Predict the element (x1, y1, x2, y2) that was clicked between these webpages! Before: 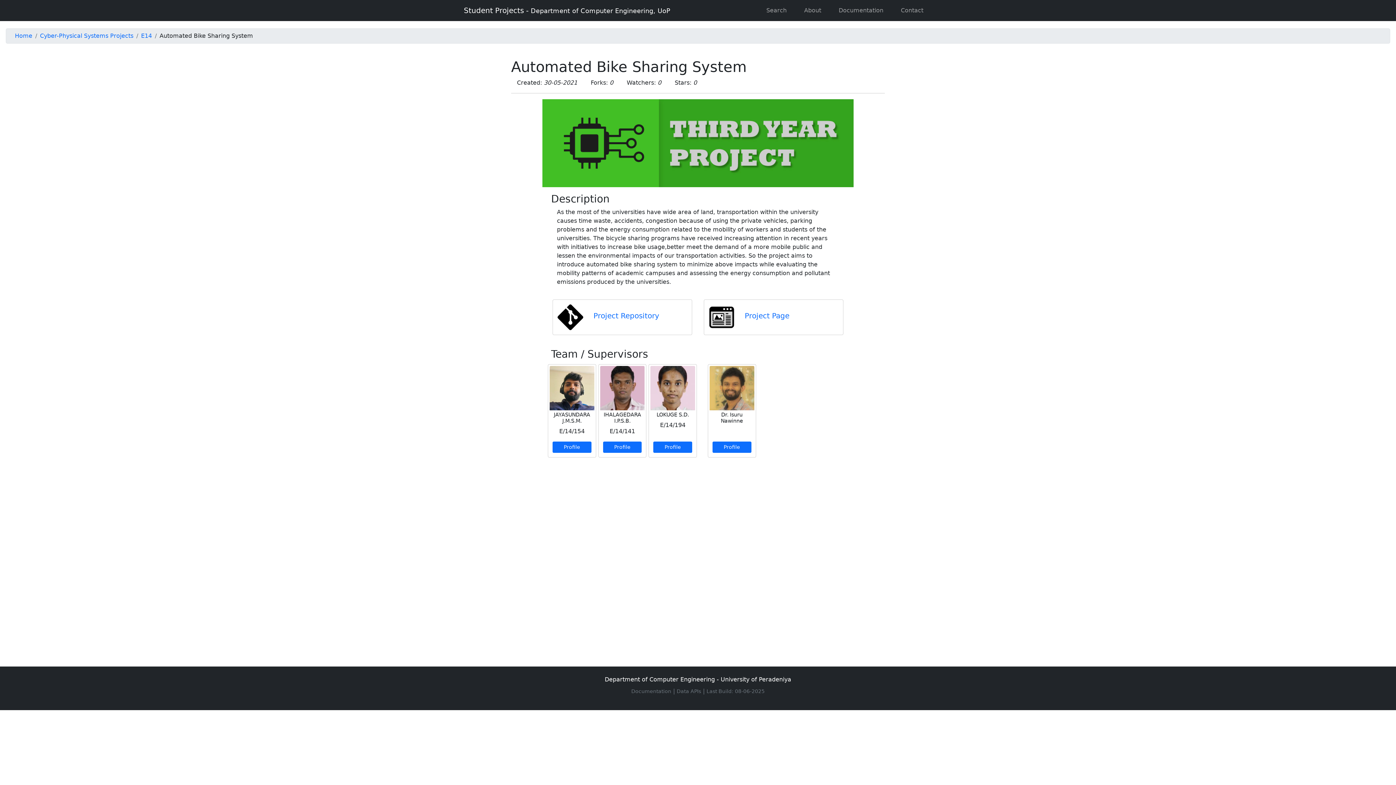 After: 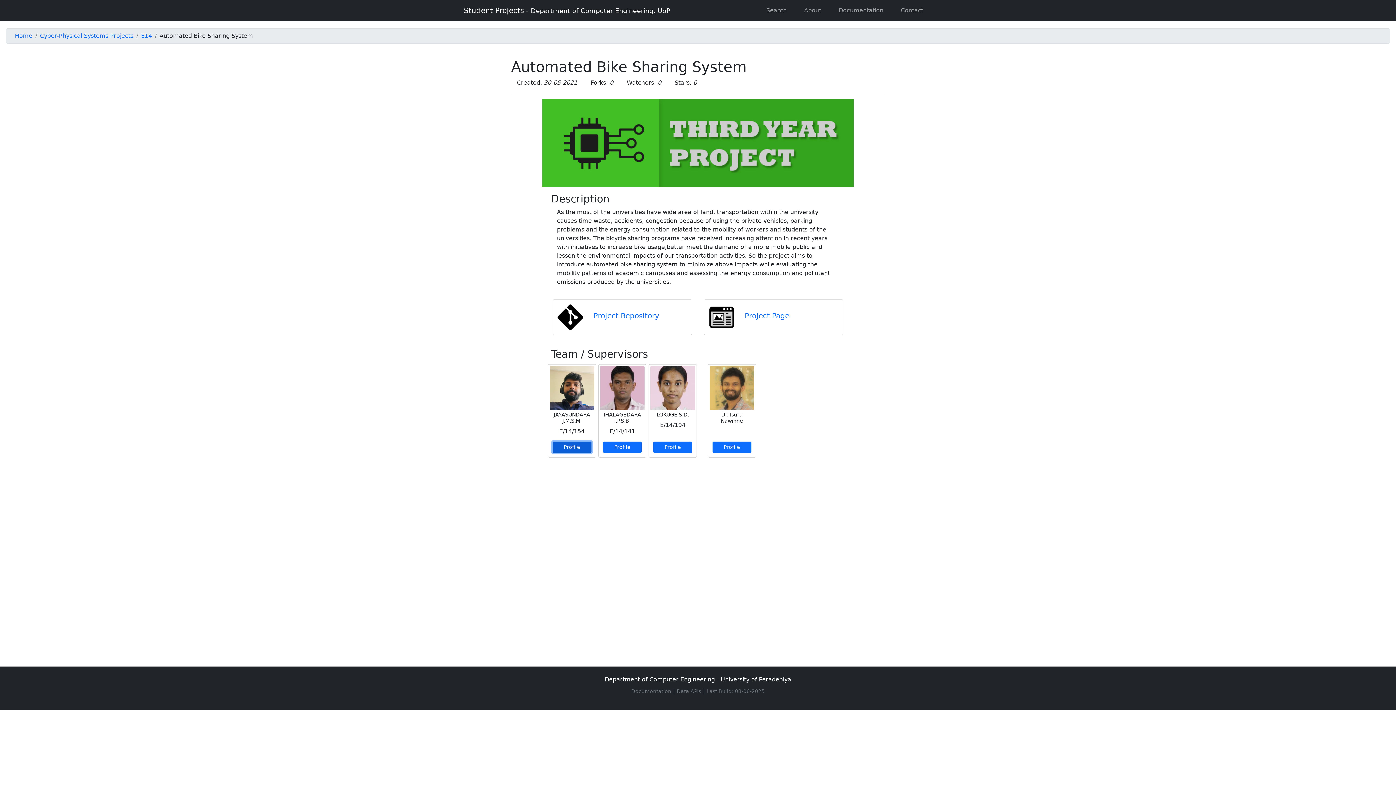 Action: bbox: (552, 441, 591, 453) label: Profile